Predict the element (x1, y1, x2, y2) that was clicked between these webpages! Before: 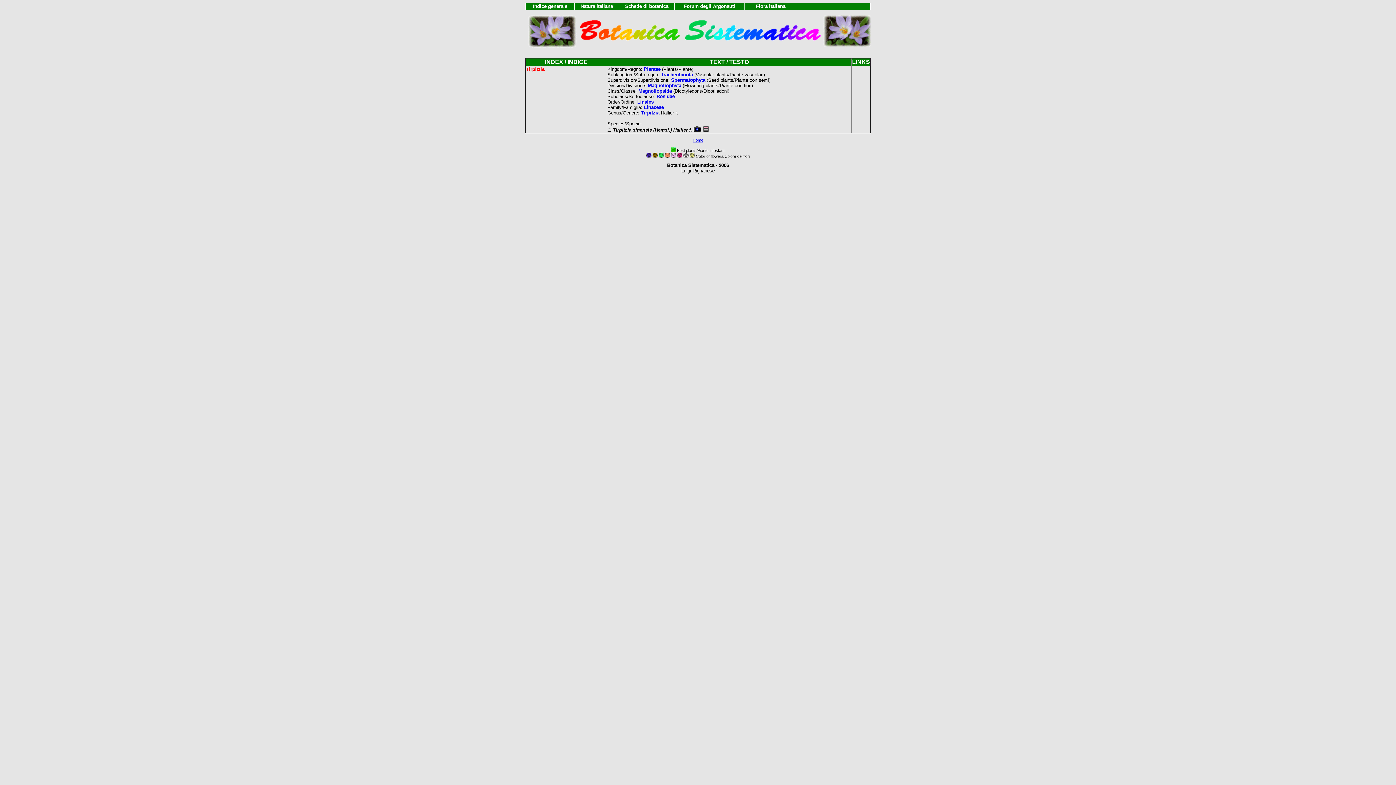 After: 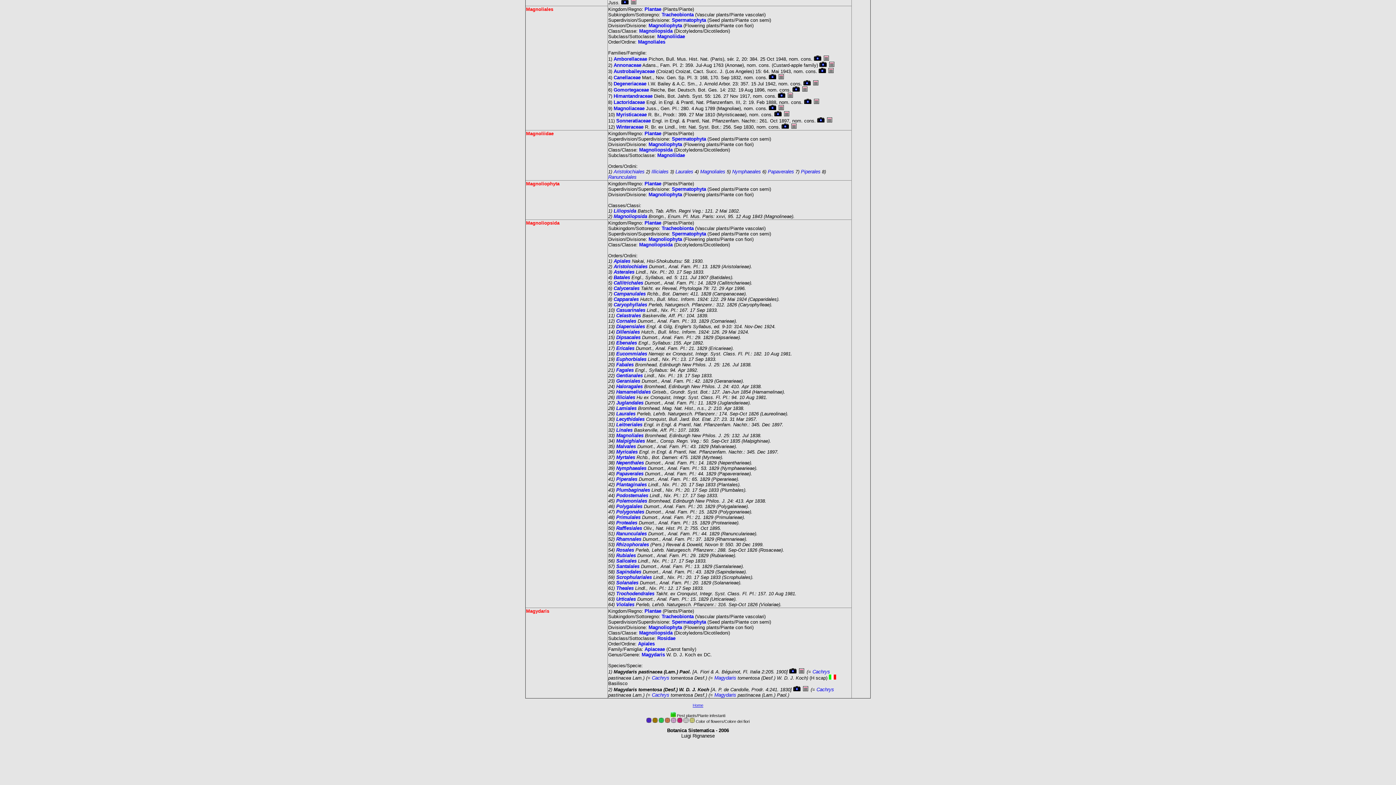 Action: label: Magnoliopsida bbox: (638, 88, 672, 93)